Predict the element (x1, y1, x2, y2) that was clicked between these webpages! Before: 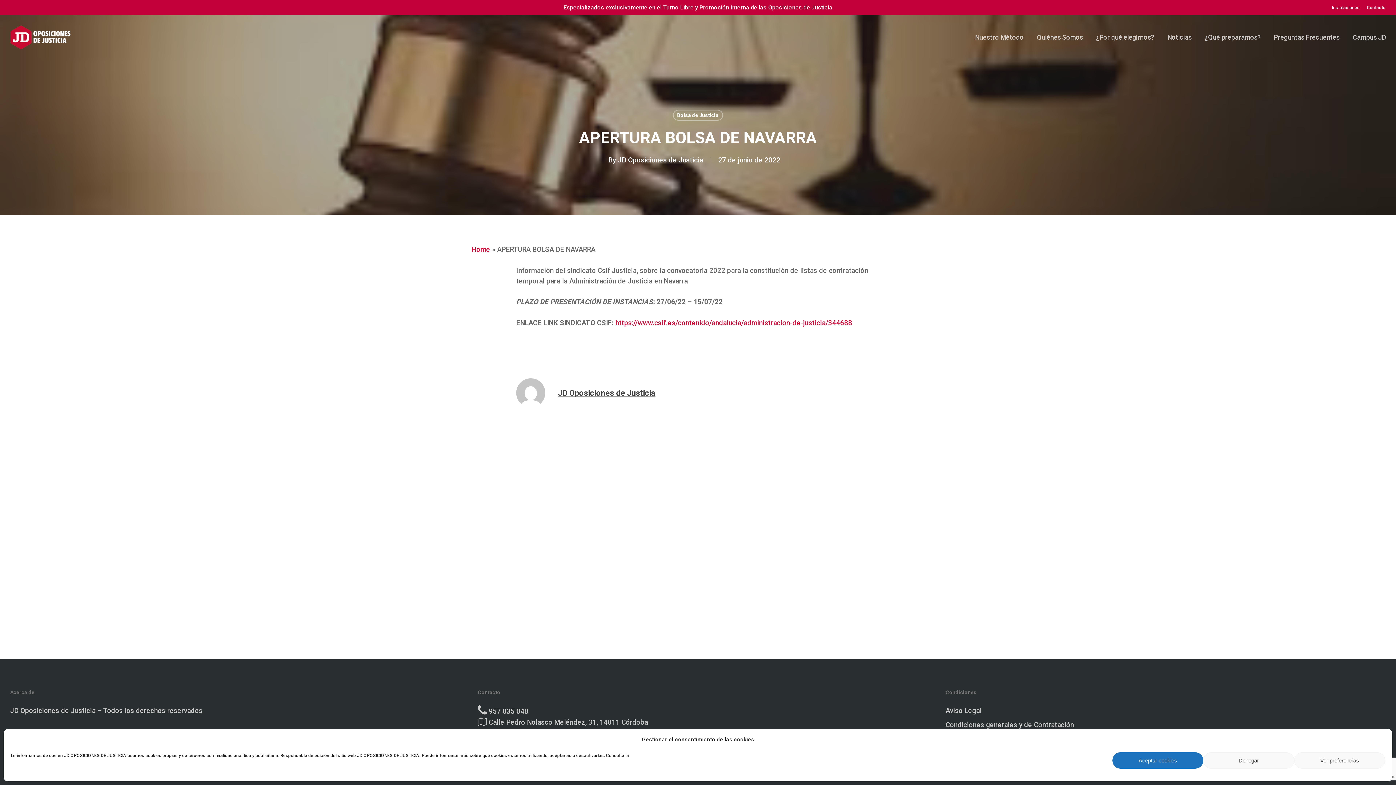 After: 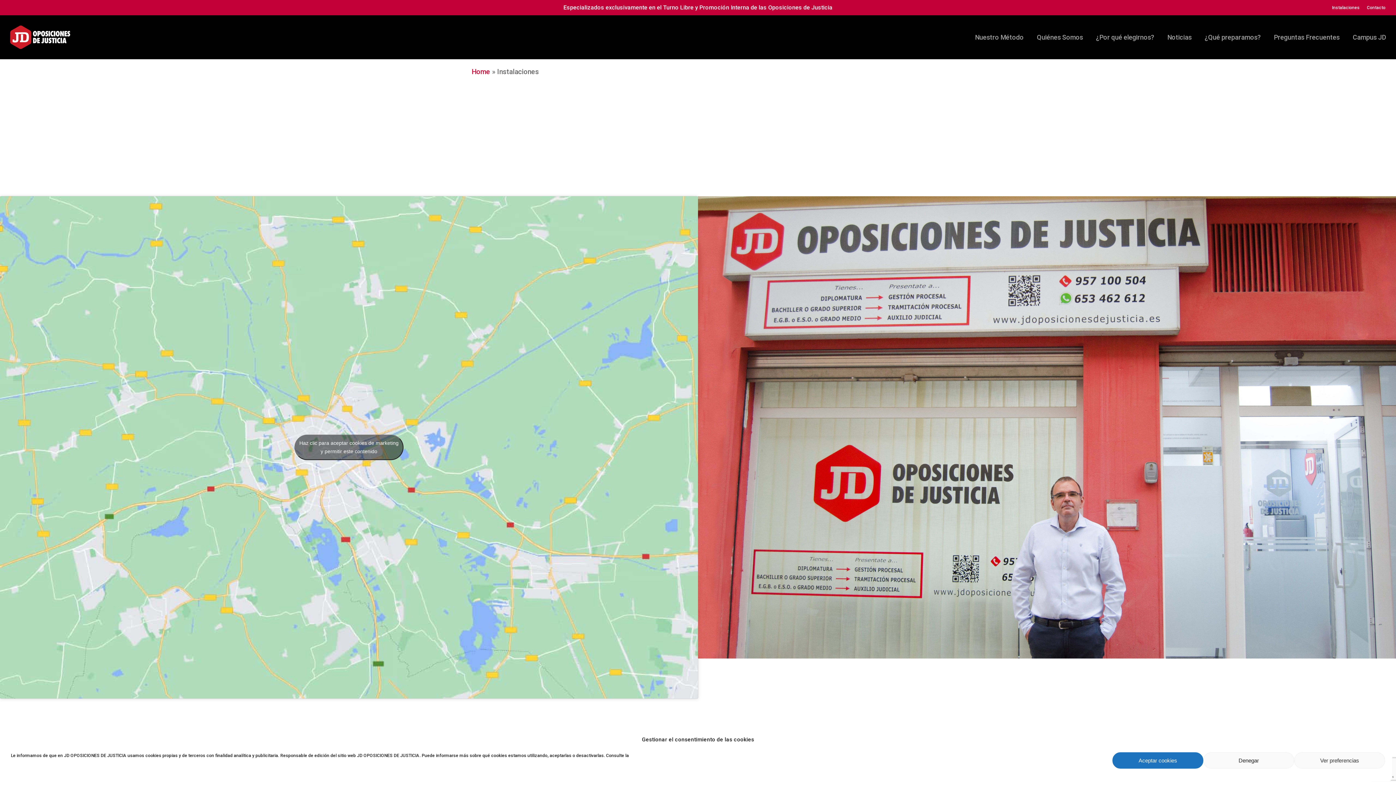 Action: label: Instalaciones bbox: (1332, 3, 1360, 11)